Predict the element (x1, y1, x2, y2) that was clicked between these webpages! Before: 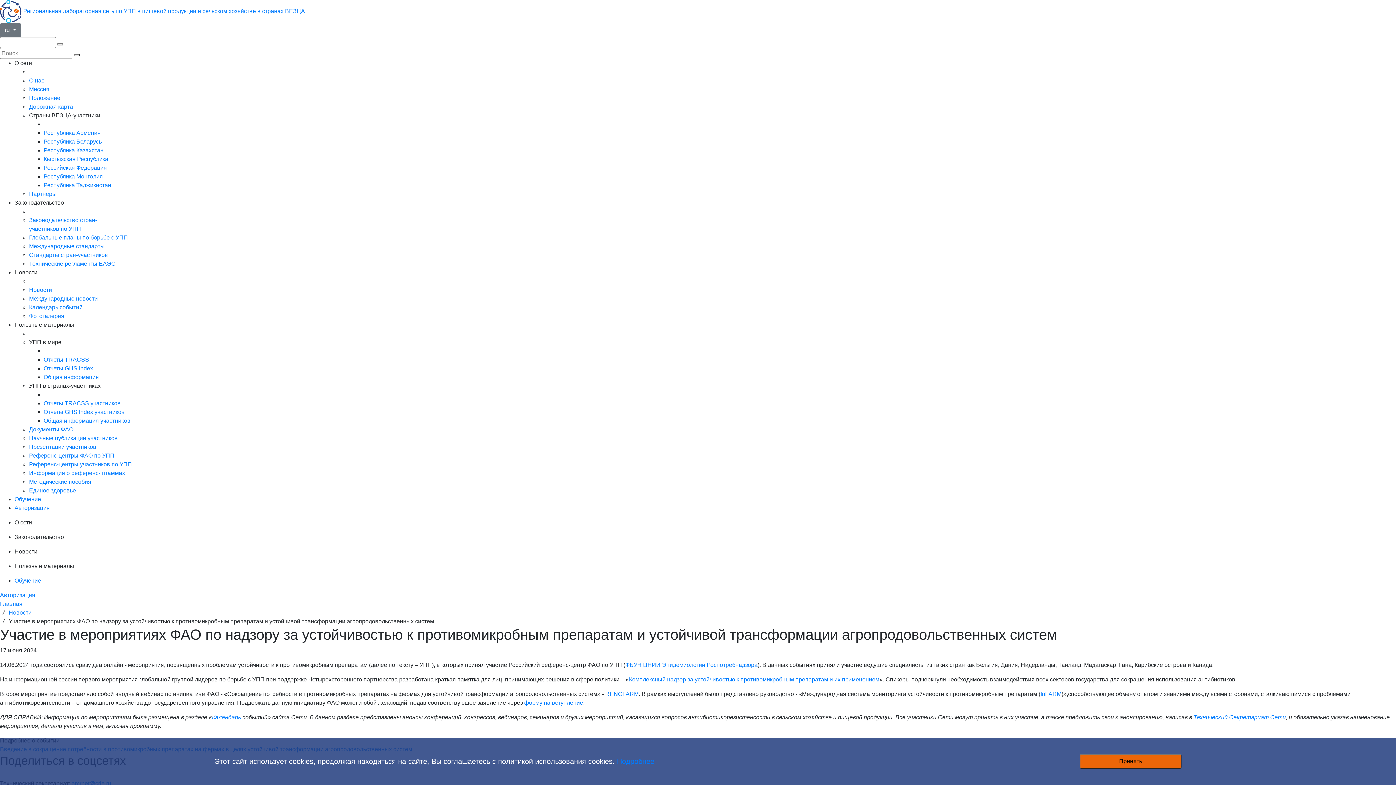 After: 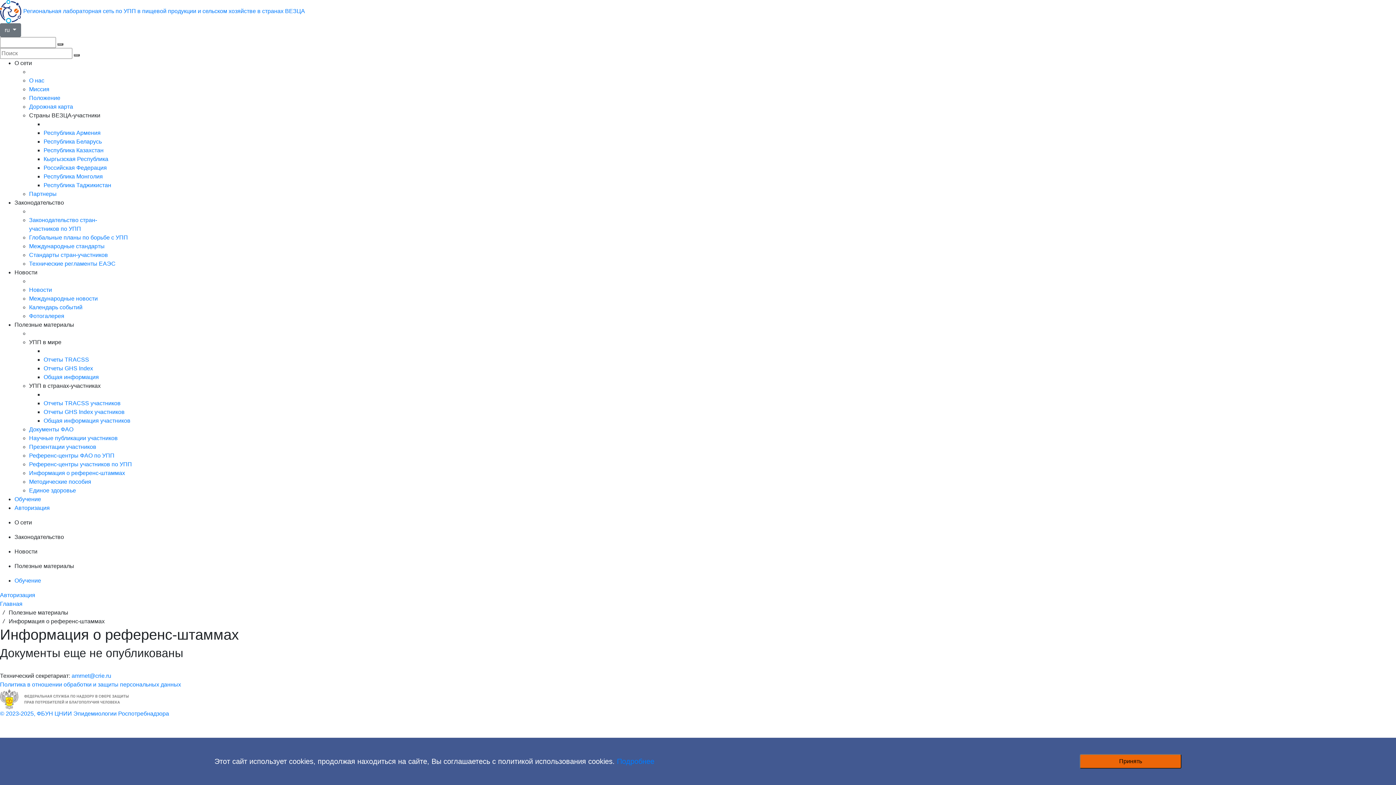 Action: bbox: (29, 470, 125, 476) label: Информация о референс-штаммах